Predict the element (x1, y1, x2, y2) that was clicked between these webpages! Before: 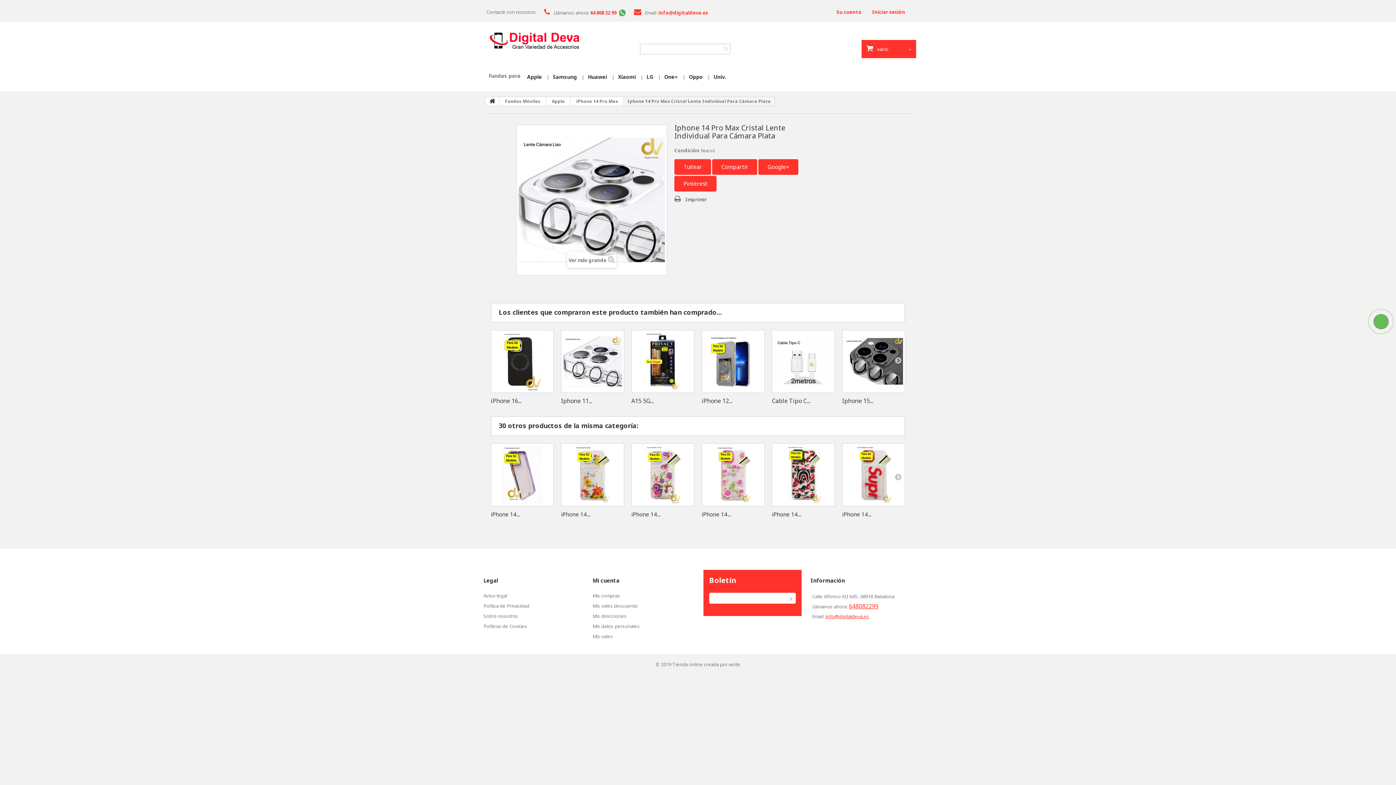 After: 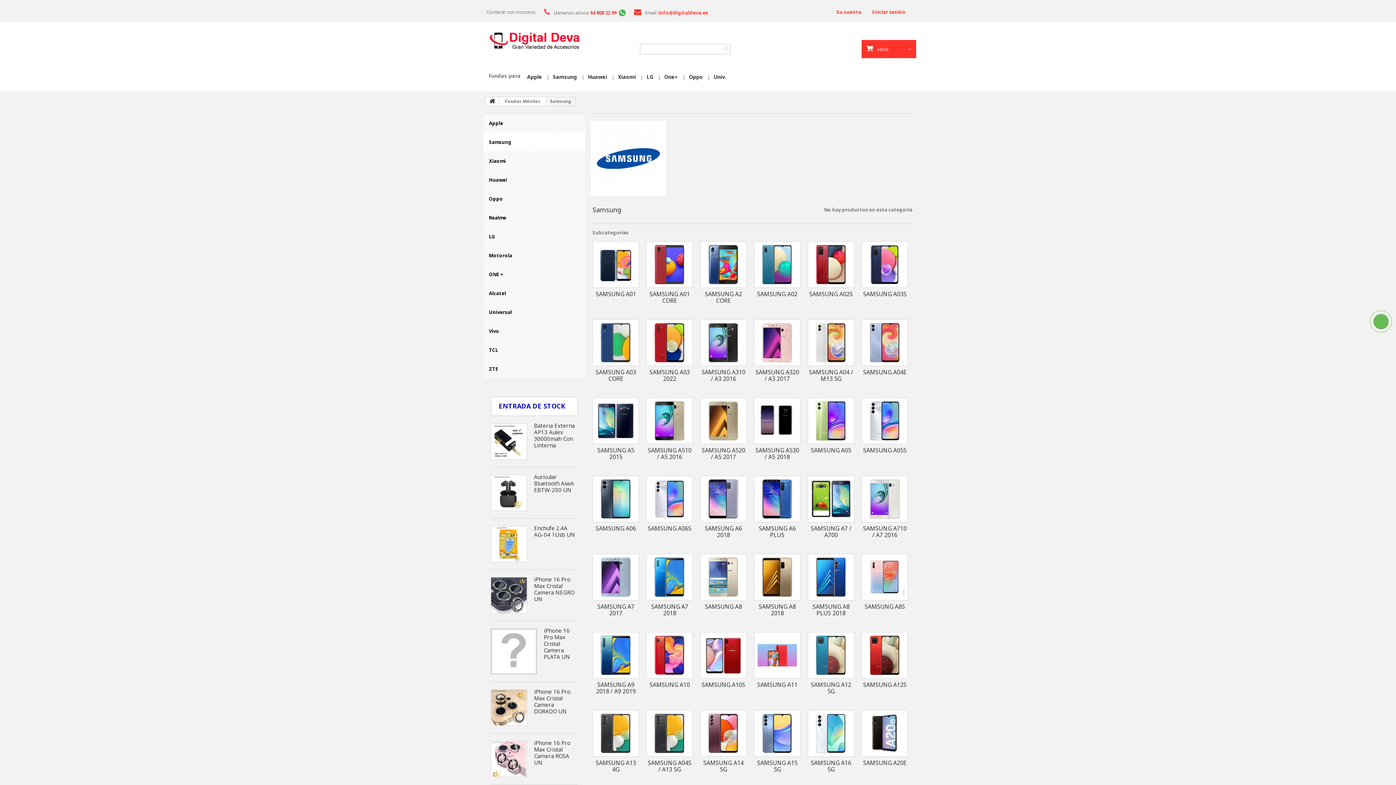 Action: bbox: (549, 71, 580, 82) label: Samsung